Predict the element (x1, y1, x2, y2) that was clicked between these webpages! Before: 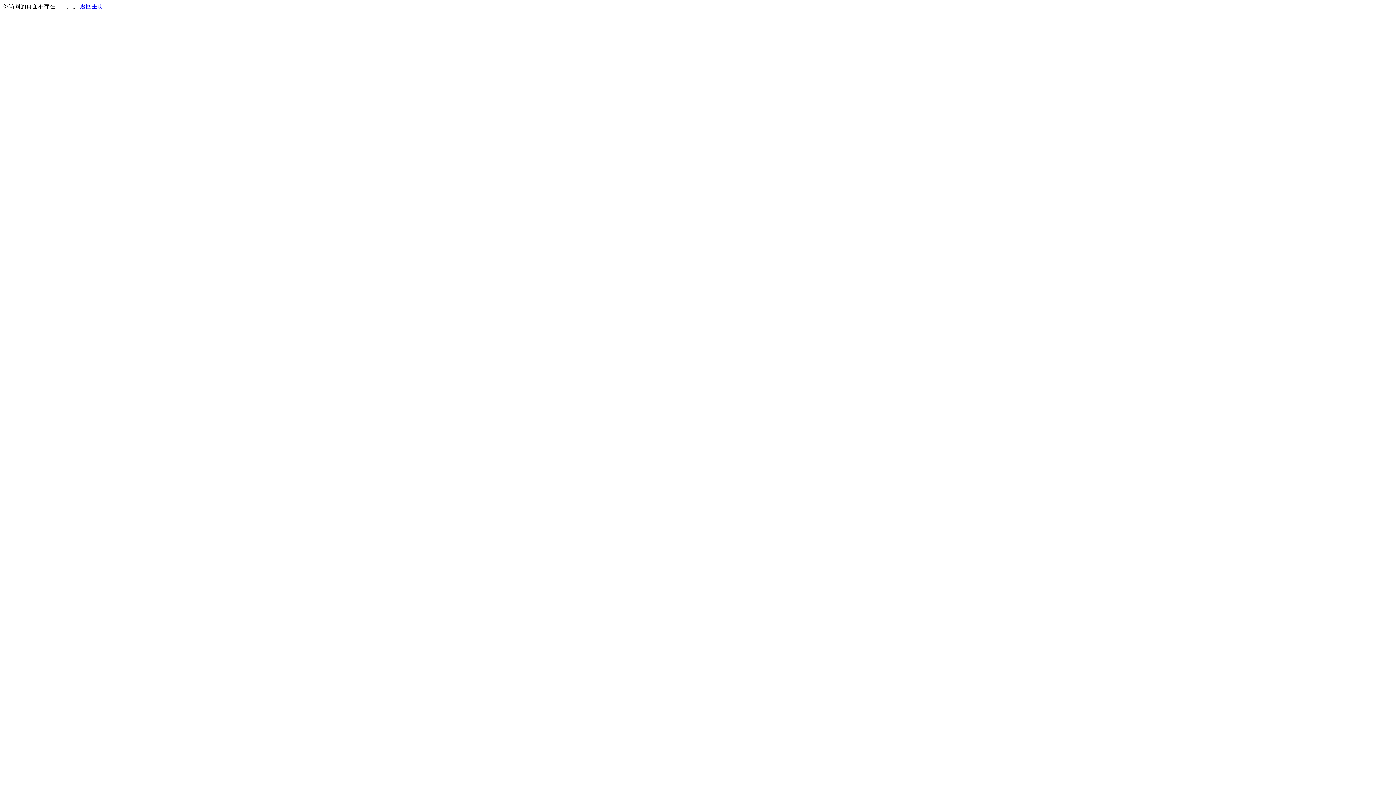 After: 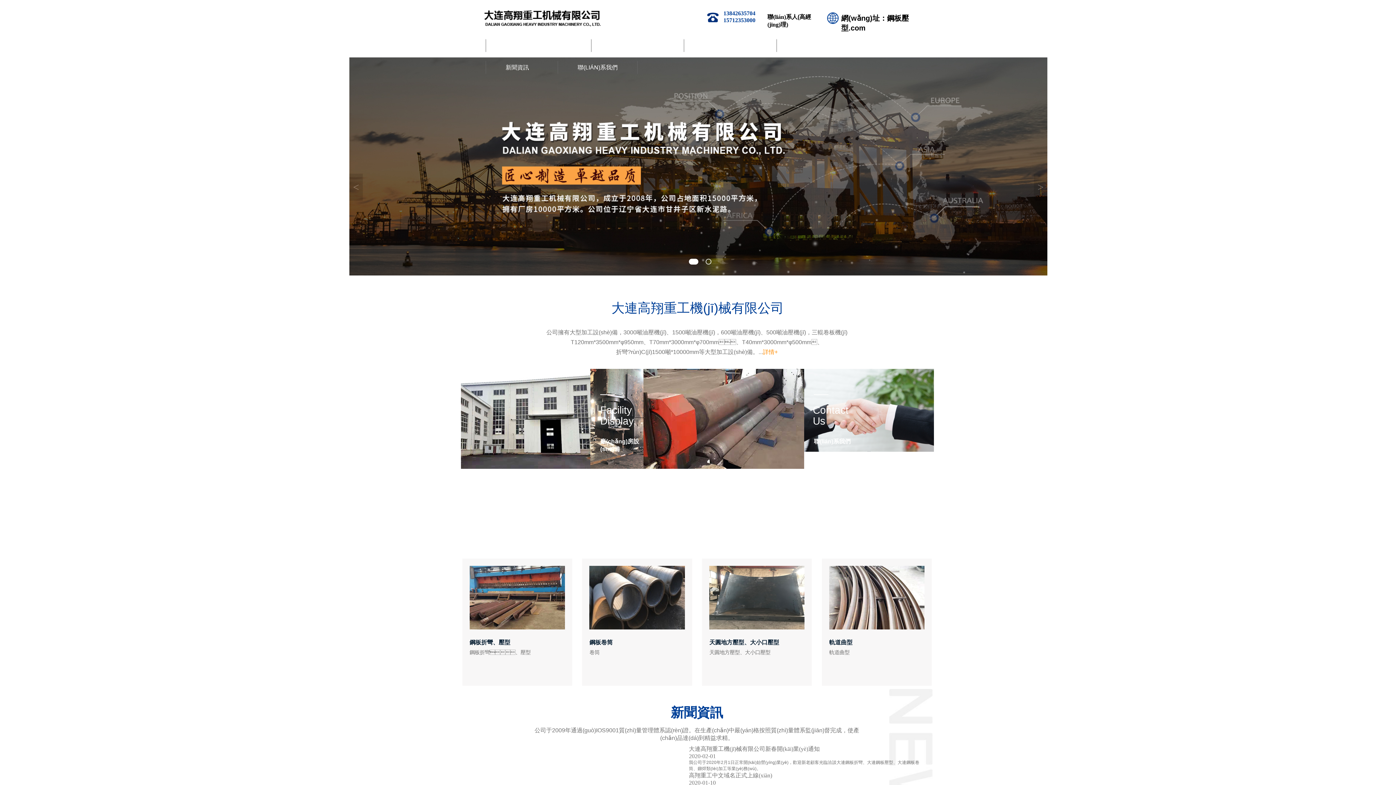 Action: bbox: (80, 3, 103, 9) label: 返回主页